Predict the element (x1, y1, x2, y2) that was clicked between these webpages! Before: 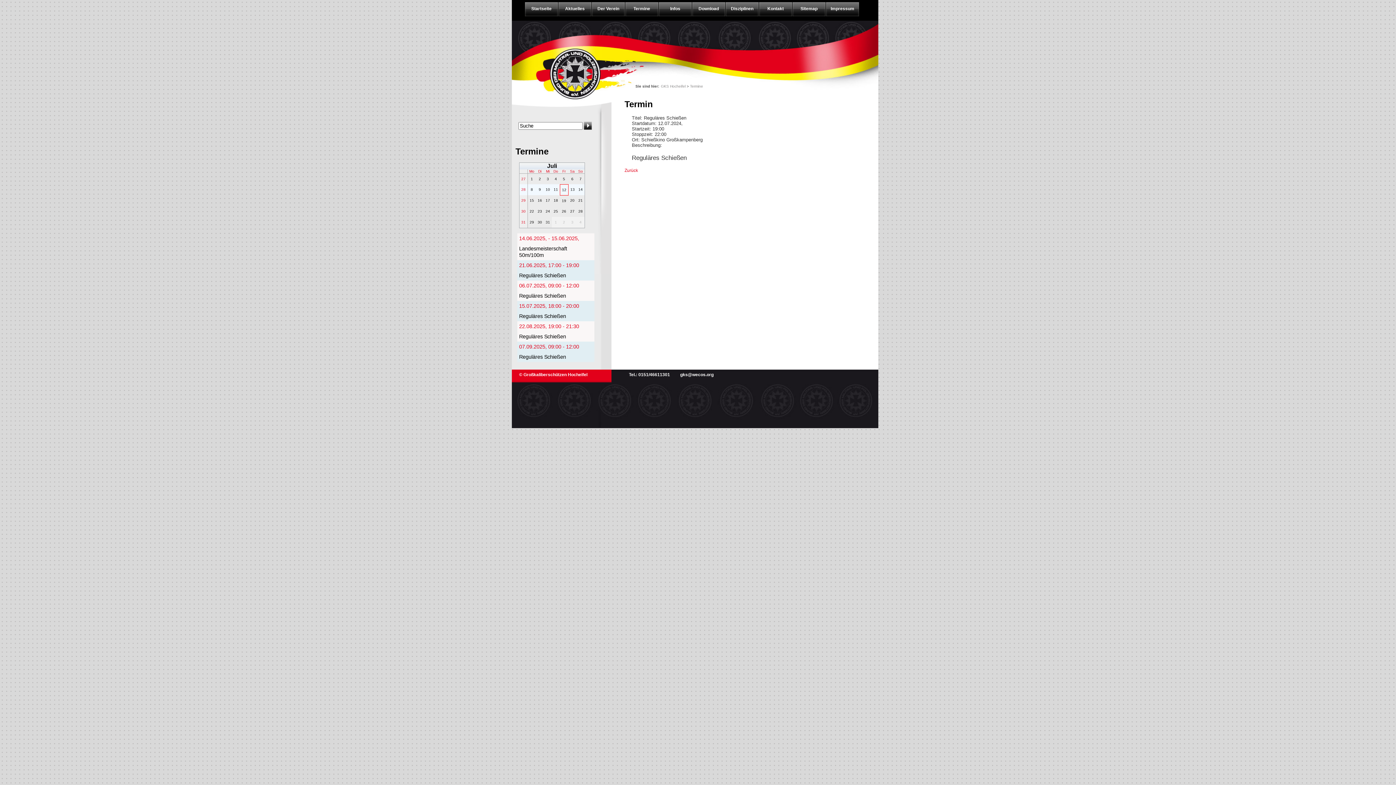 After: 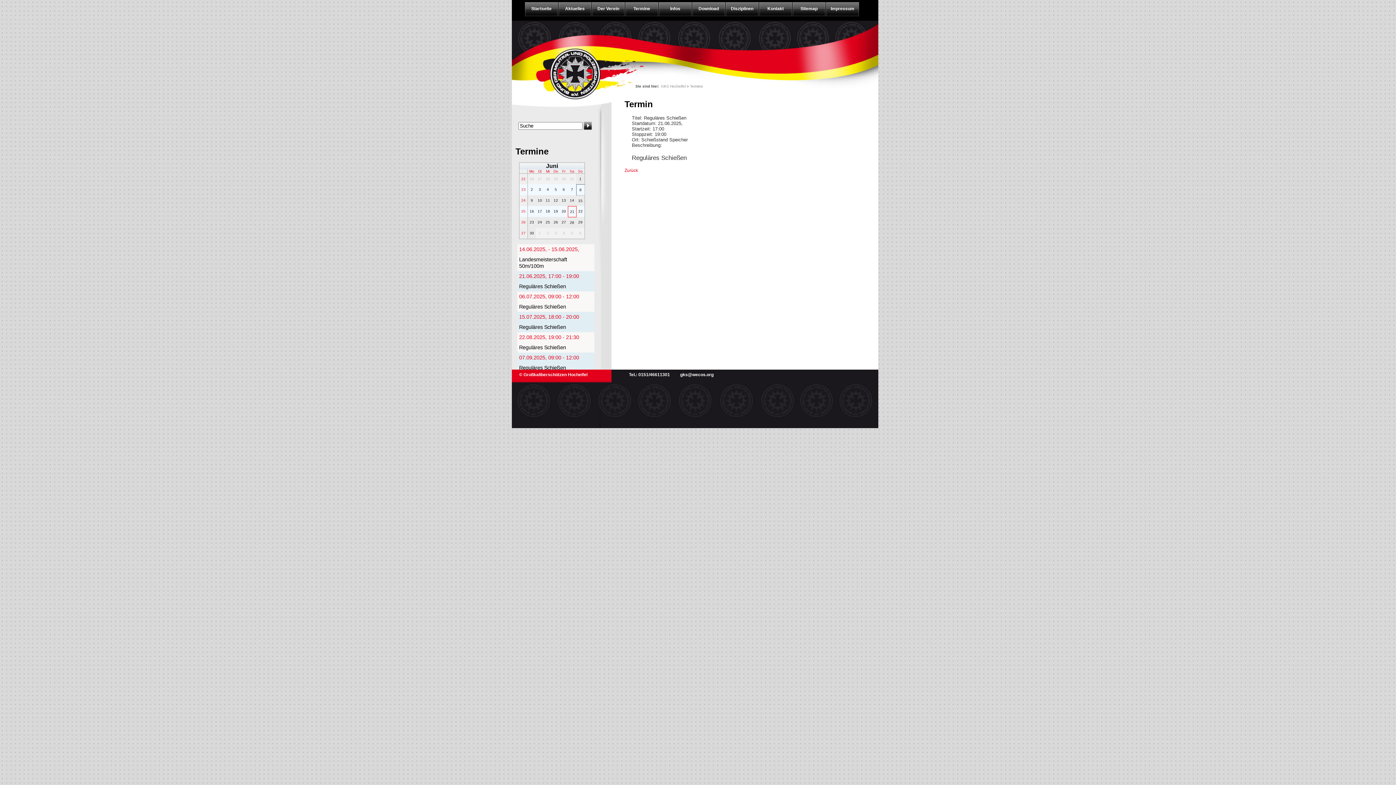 Action: label: 21.06.2025, 17:00 - 19:00 bbox: (519, 262, 579, 268)